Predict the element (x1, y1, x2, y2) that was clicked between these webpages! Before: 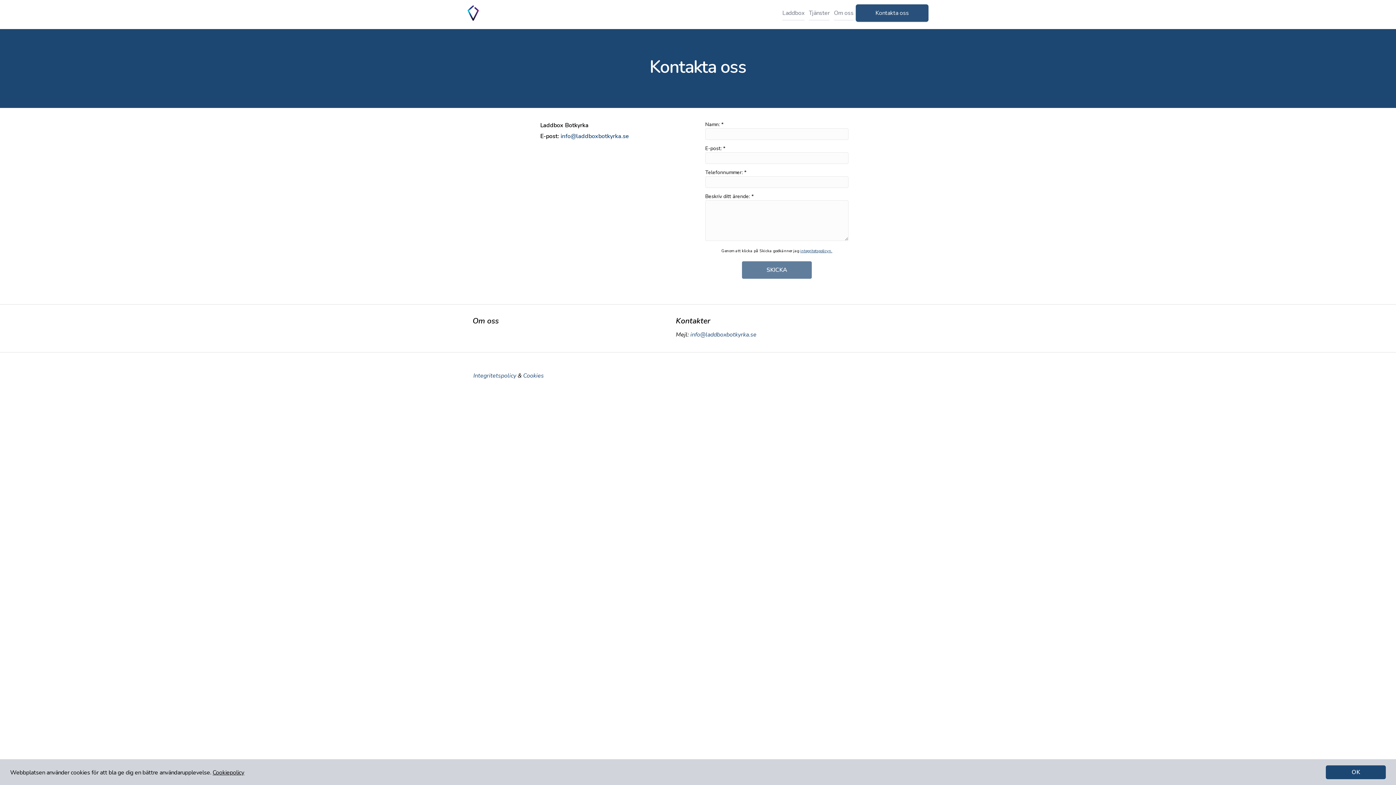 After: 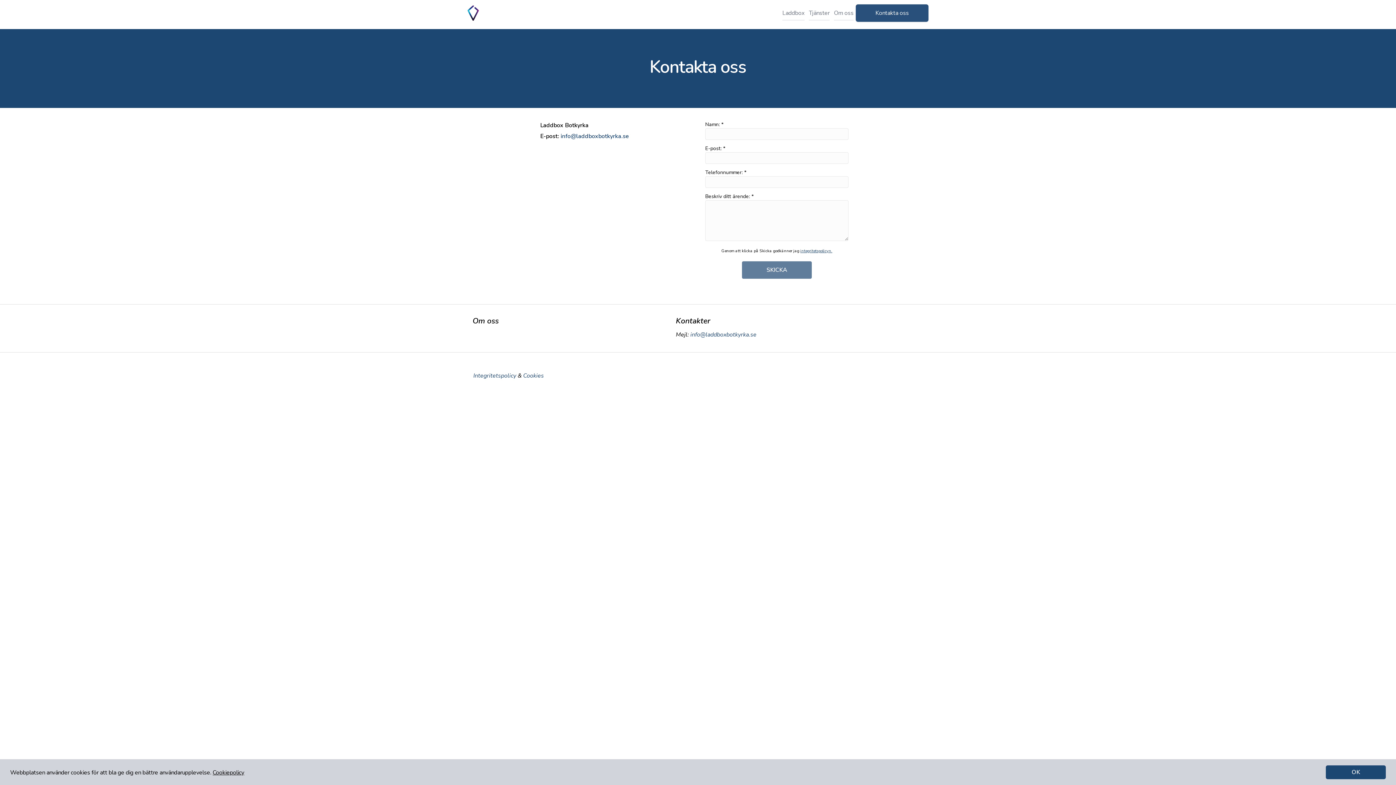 Action: bbox: (800, 248, 832, 253) label: integritetspolicyn.